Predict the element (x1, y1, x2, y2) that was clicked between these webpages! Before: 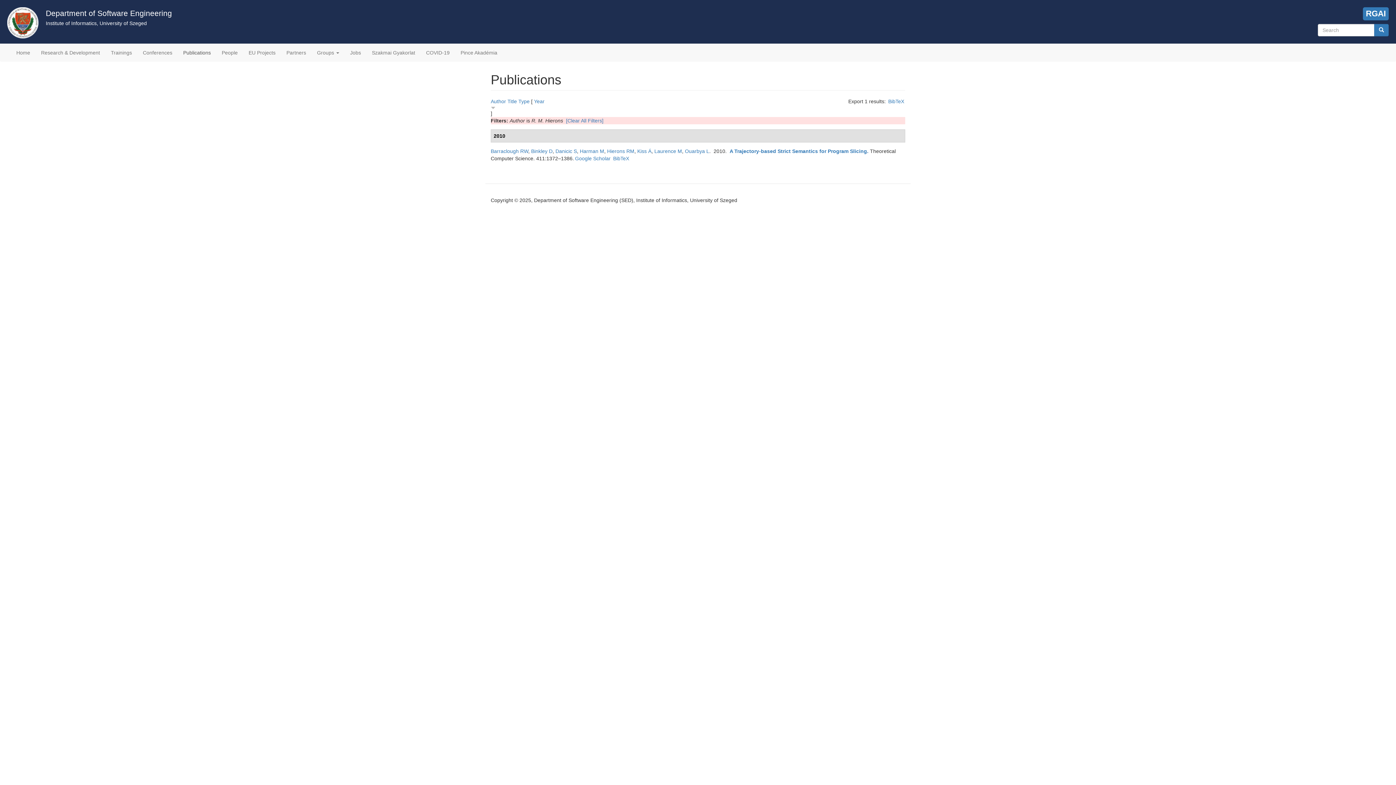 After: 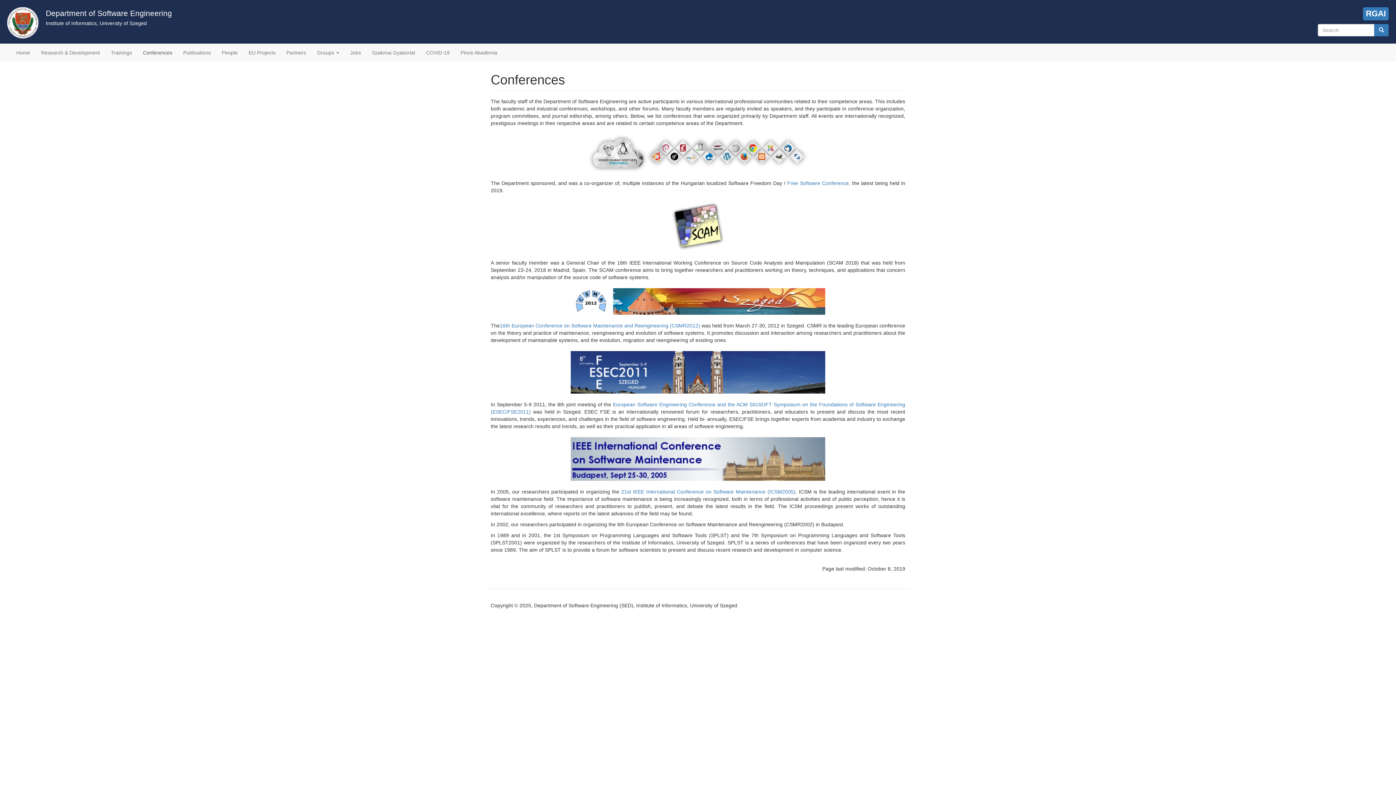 Action: label: Conferences bbox: (137, 43, 177, 61)